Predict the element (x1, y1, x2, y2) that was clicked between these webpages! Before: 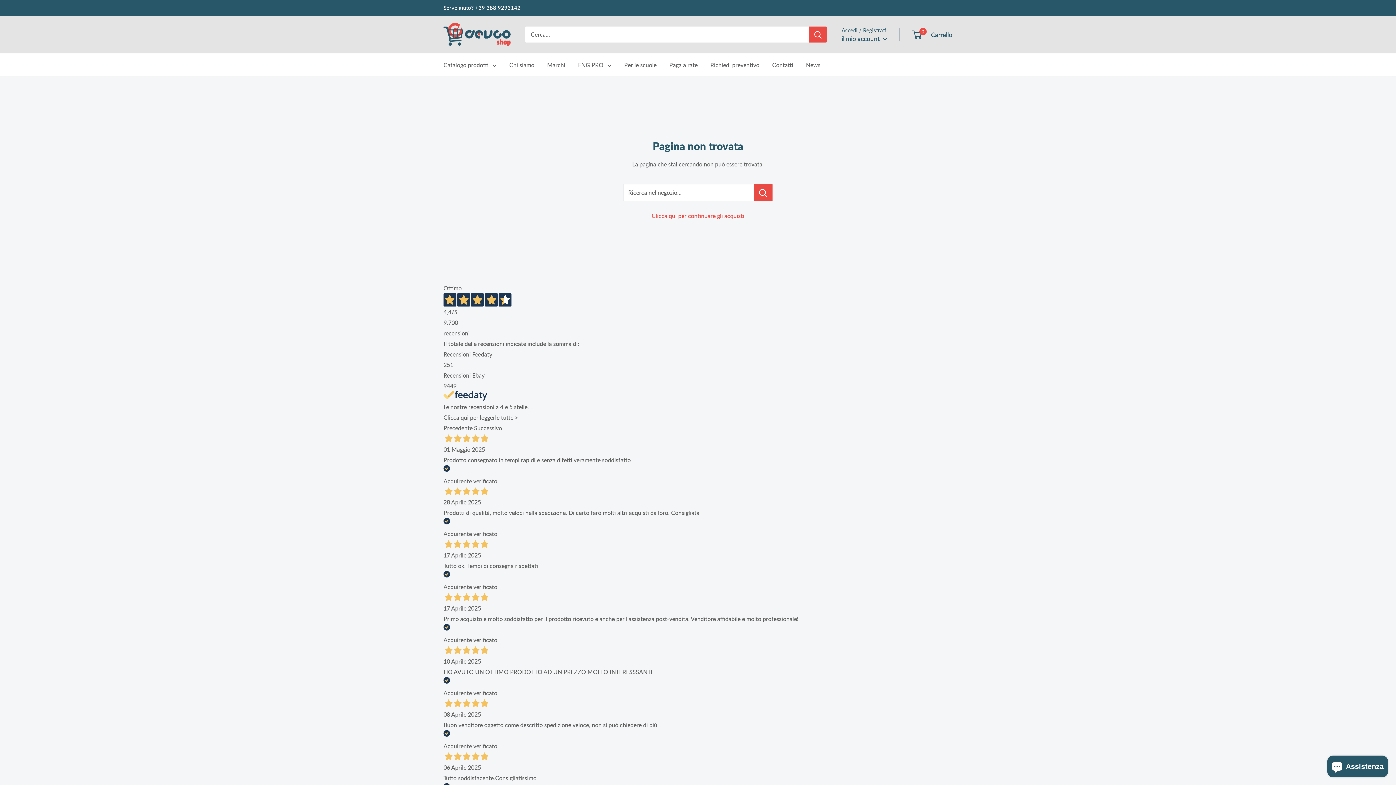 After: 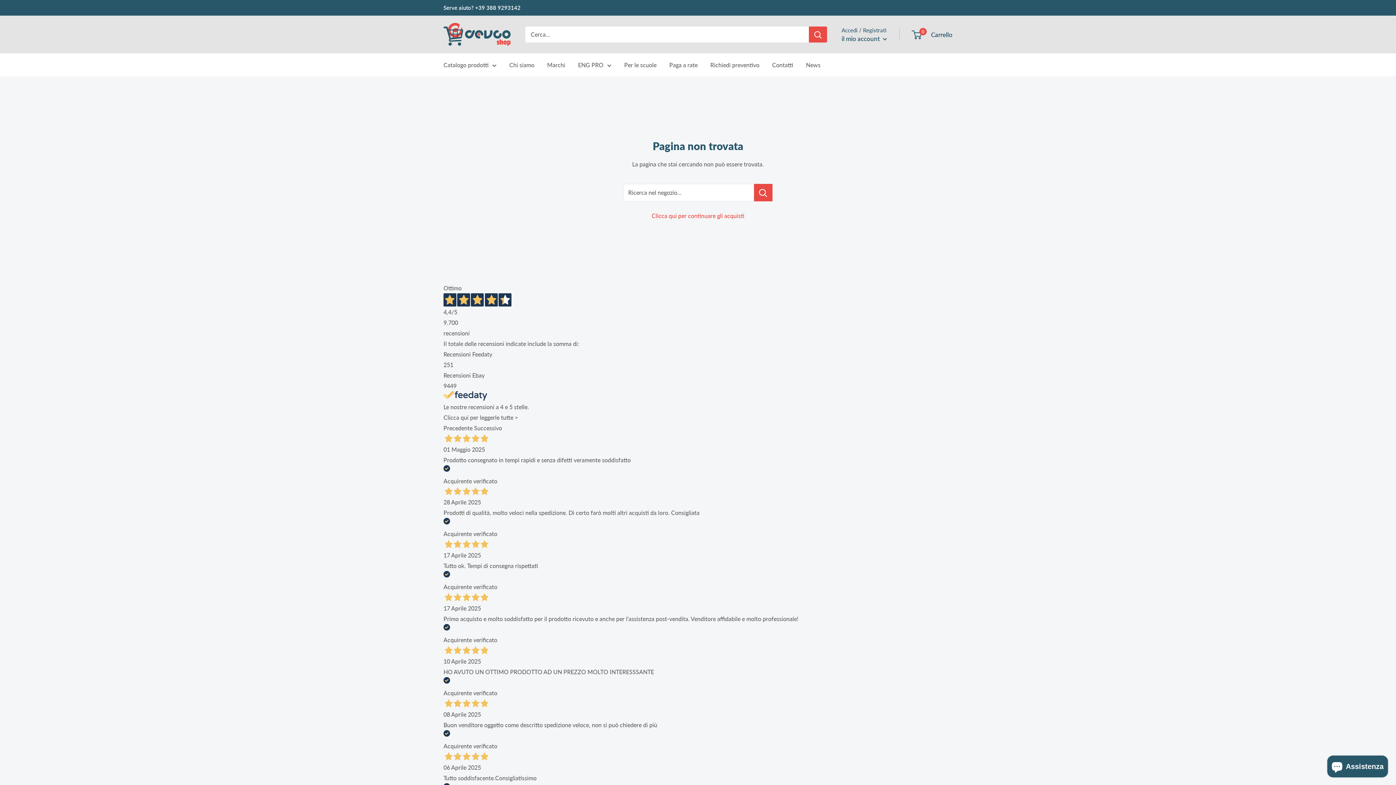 Action: bbox: (443, 422, 472, 433) label: Precedente